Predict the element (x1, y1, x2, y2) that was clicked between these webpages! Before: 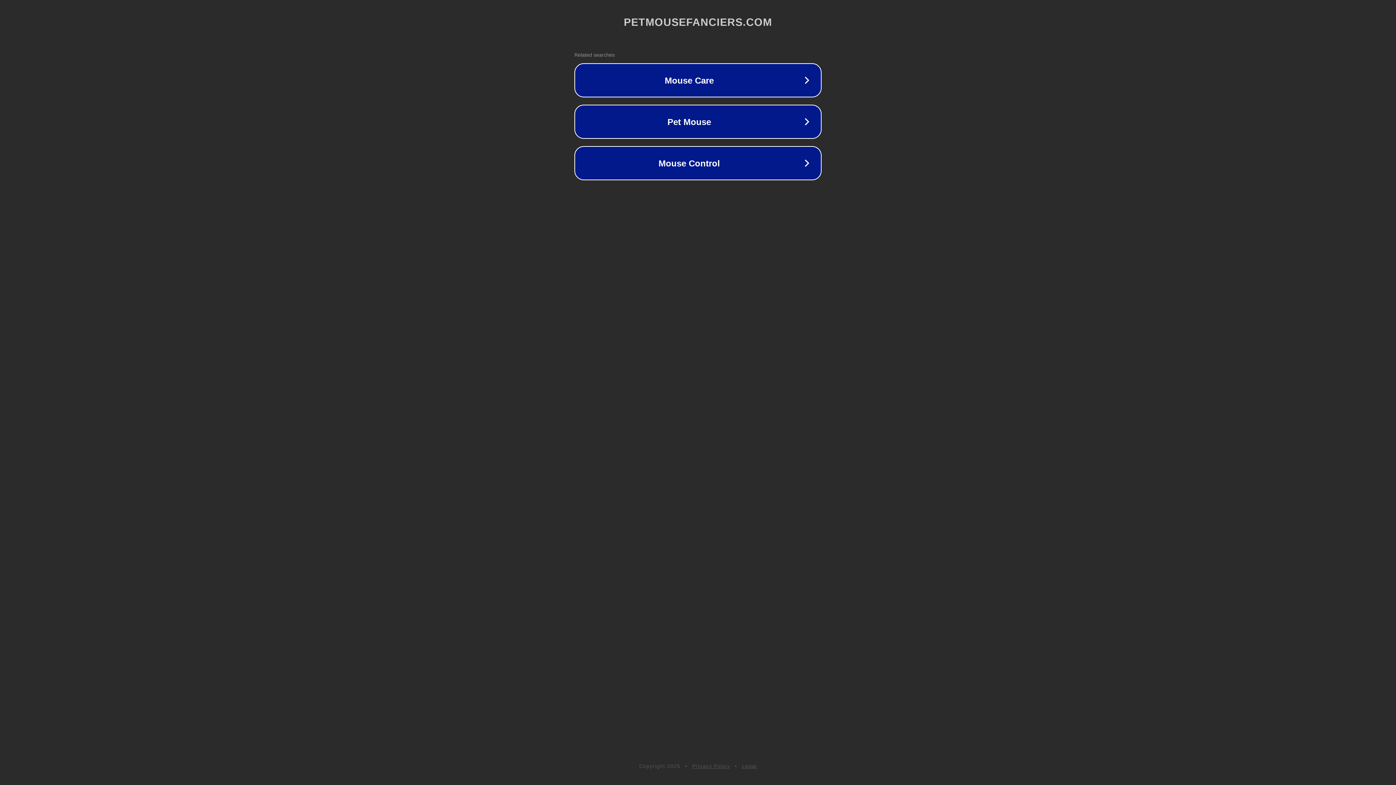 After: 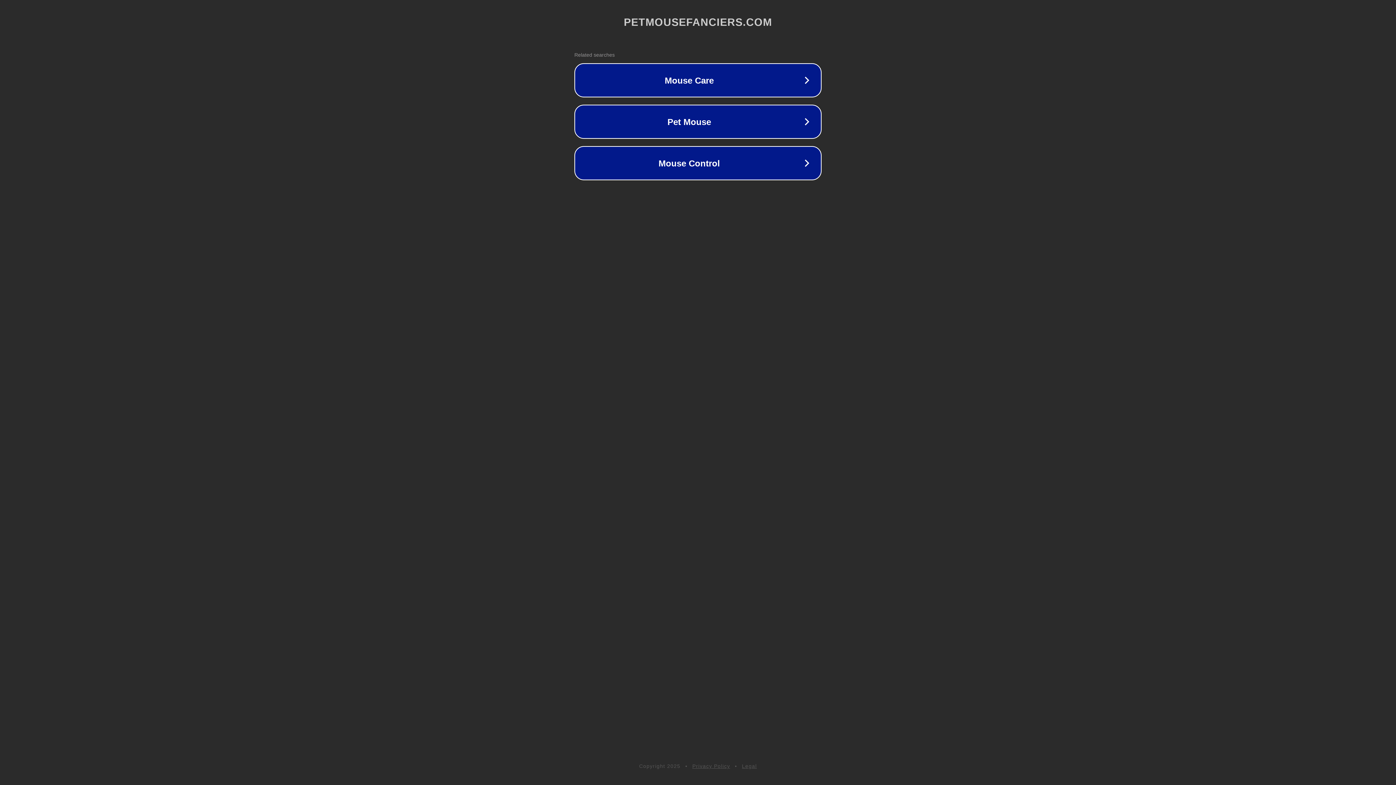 Action: label: Privacy Policy bbox: (692, 763, 730, 769)